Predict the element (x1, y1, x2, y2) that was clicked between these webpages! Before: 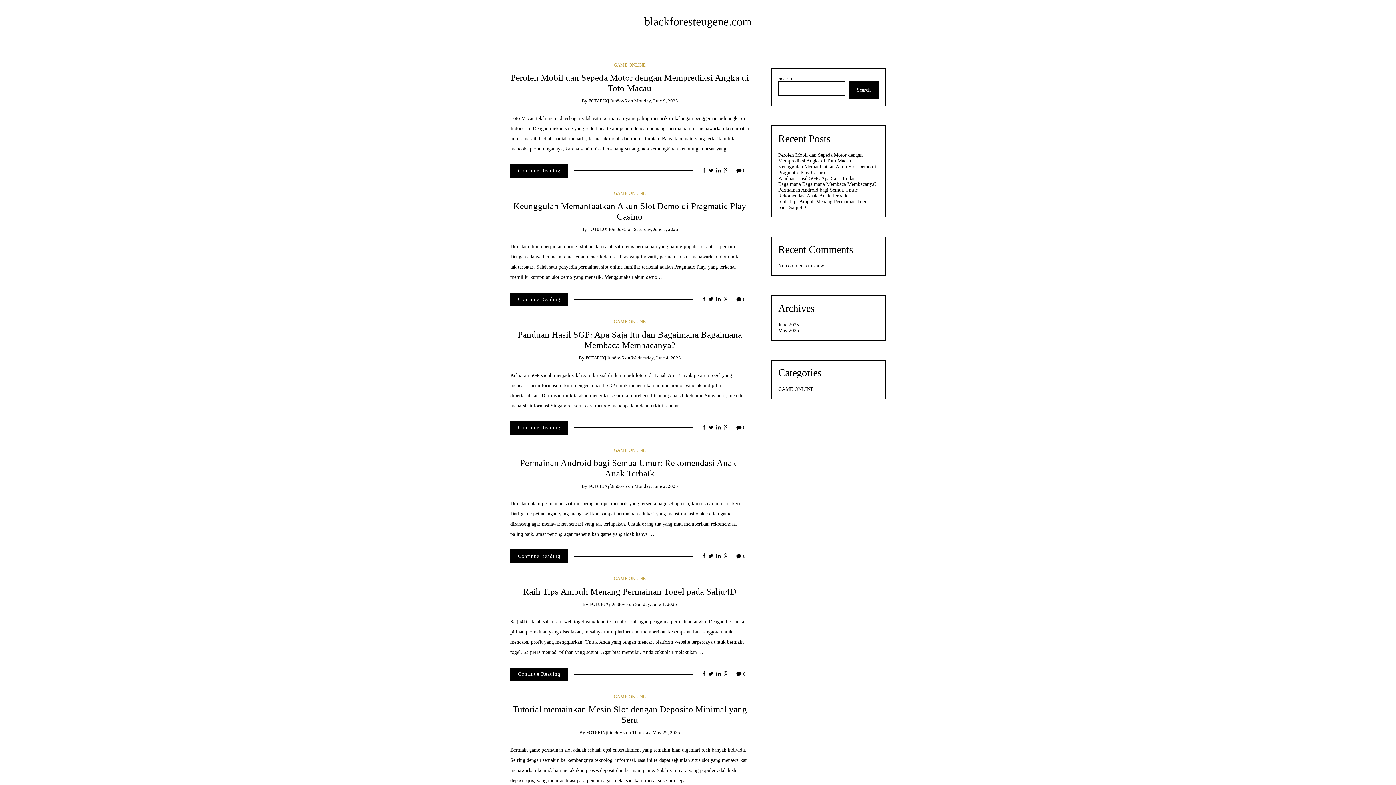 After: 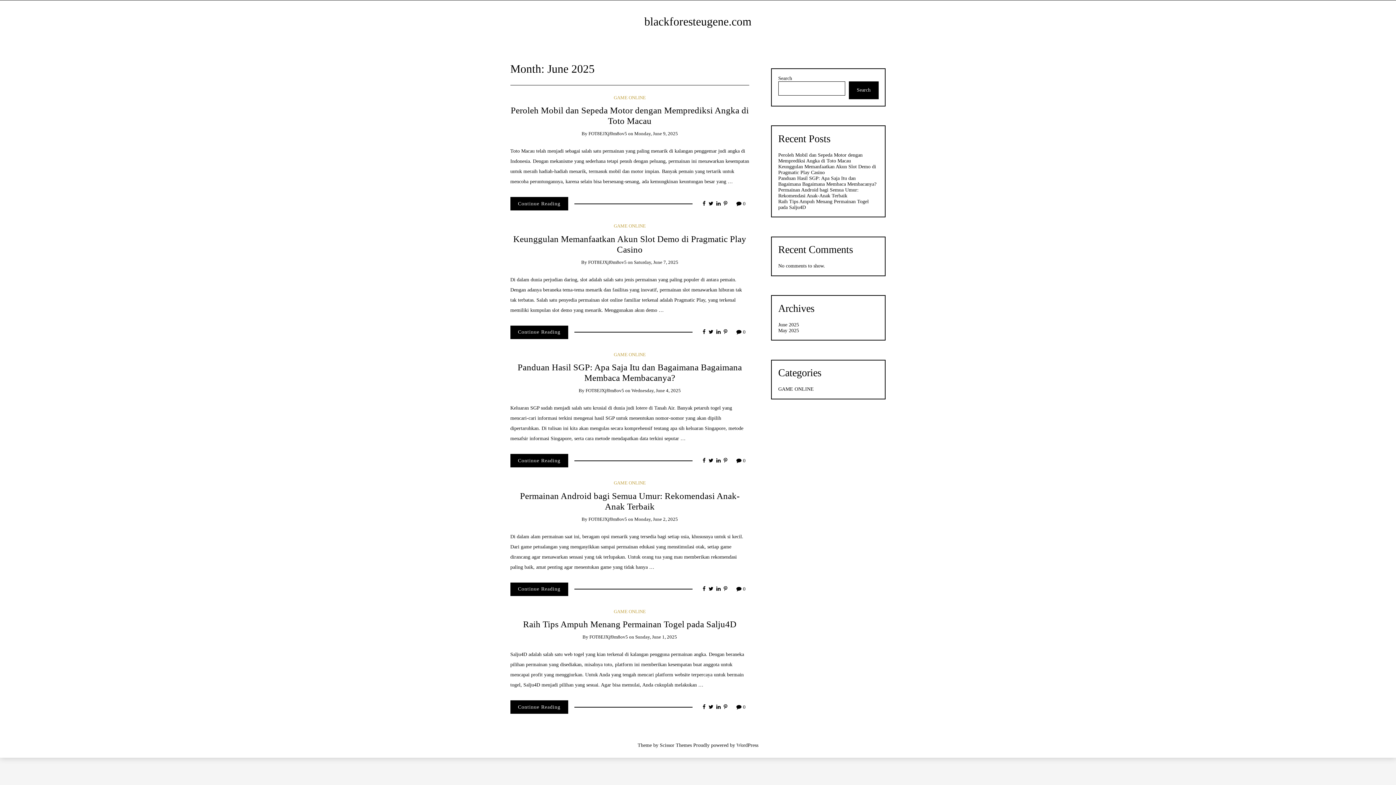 Action: bbox: (634, 483, 678, 489) label: Monday, June 2, 2025